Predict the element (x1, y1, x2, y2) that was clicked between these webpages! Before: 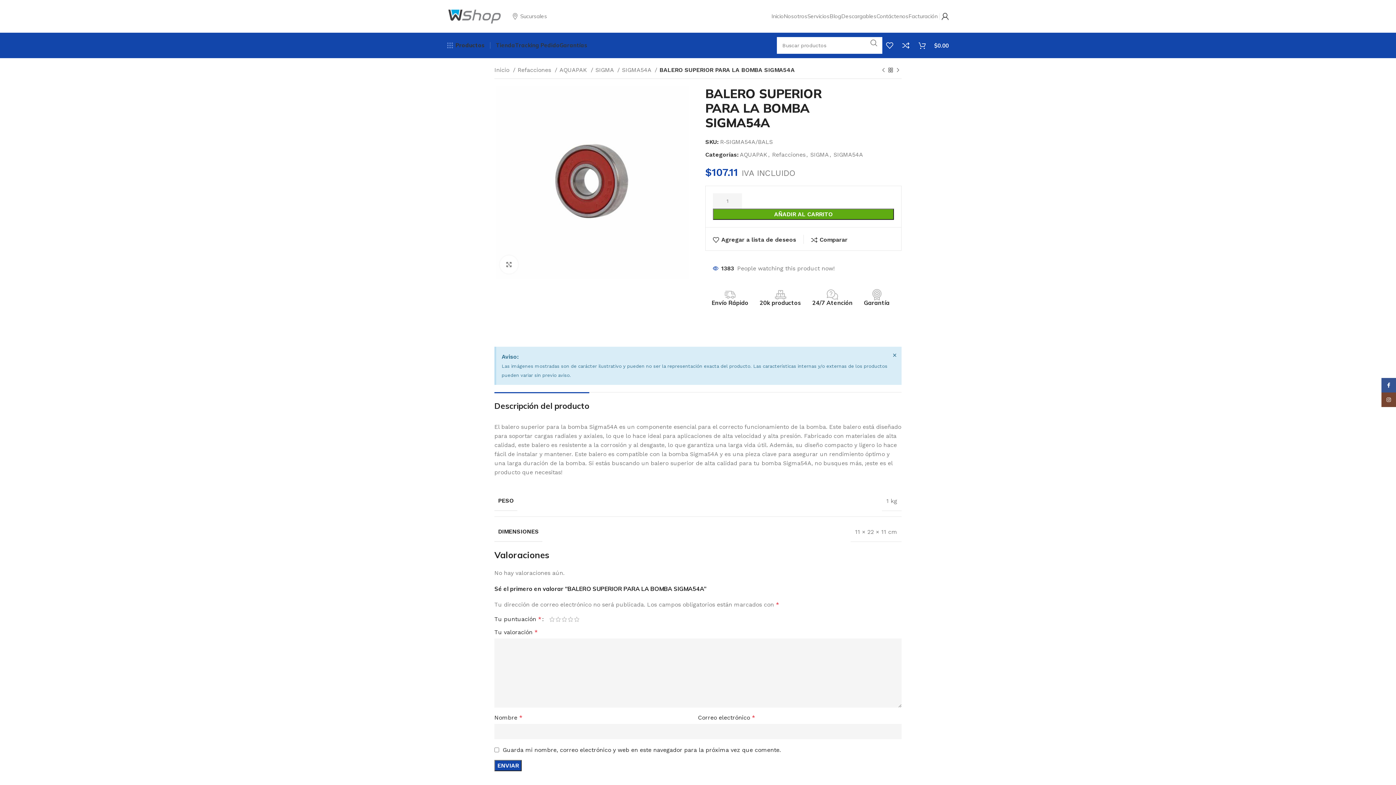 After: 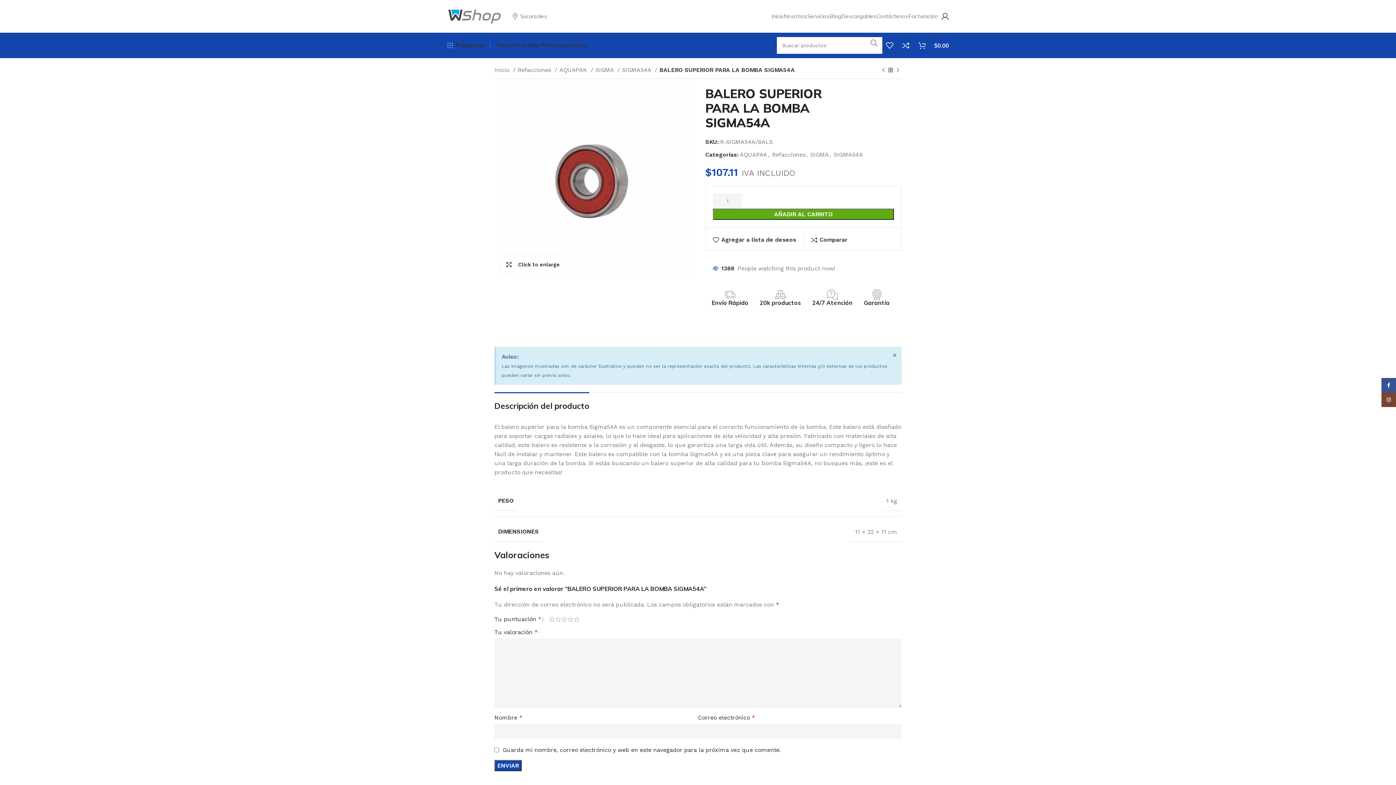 Action: label: Click to enlarge bbox: (500, 255, 518, 273)